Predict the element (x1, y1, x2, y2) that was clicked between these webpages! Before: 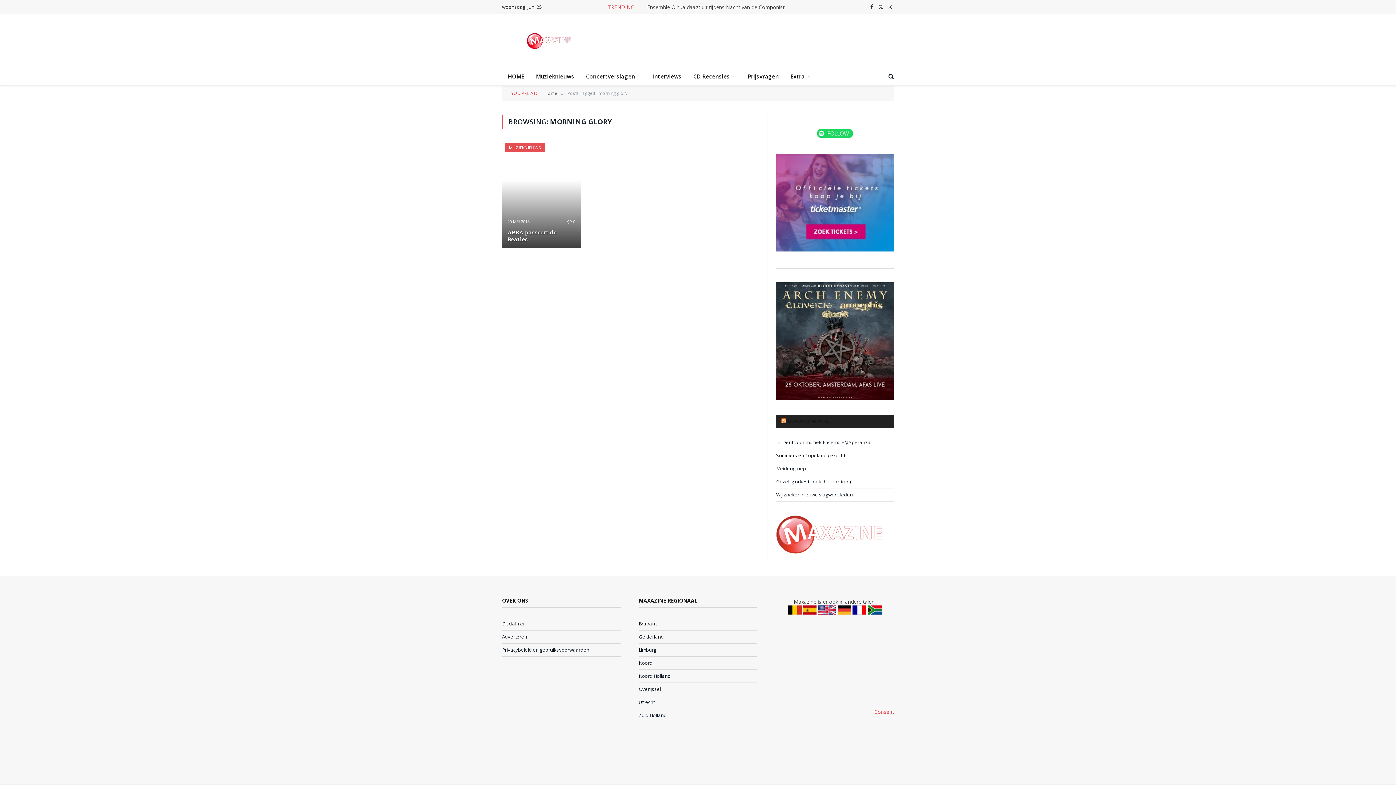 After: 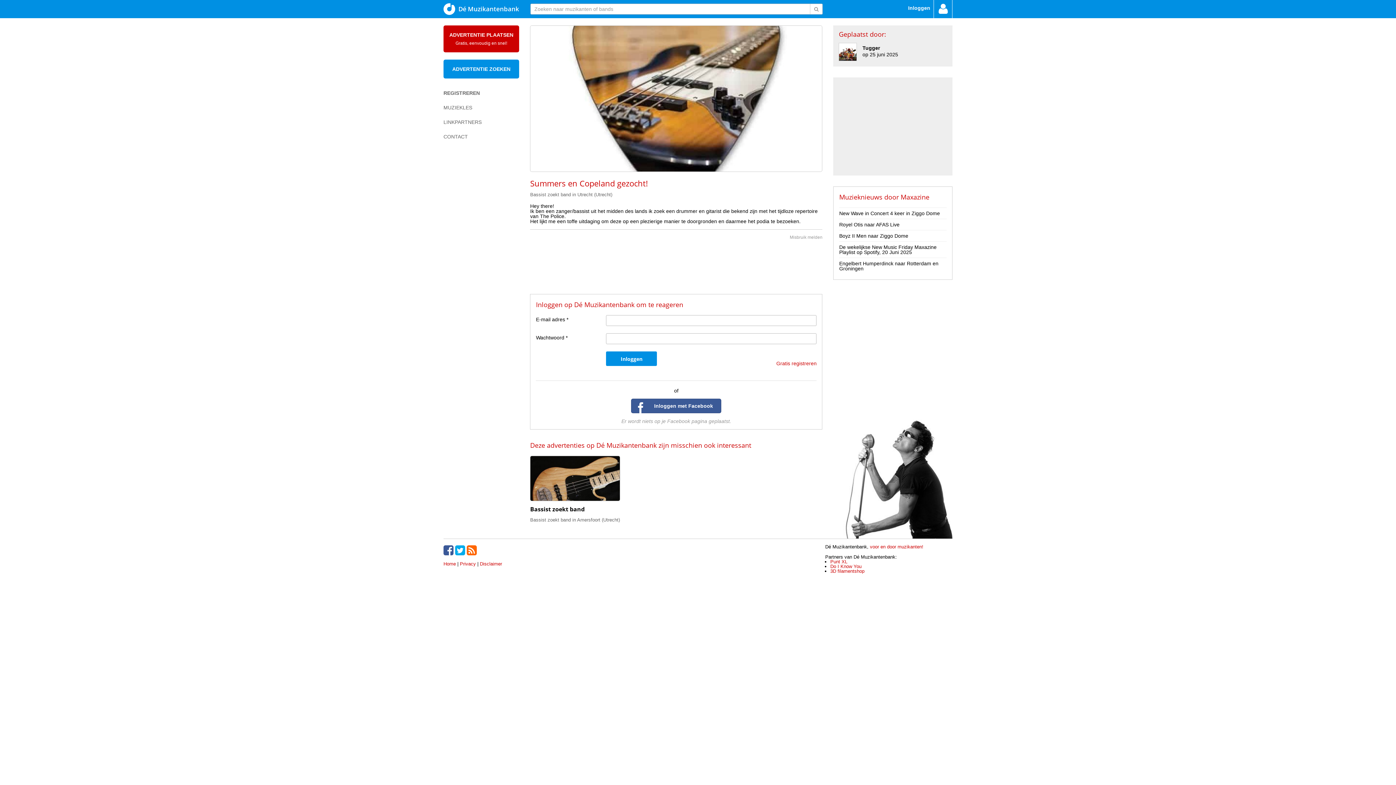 Action: bbox: (776, 452, 846, 458) label: Summers en Copeland gezocht!